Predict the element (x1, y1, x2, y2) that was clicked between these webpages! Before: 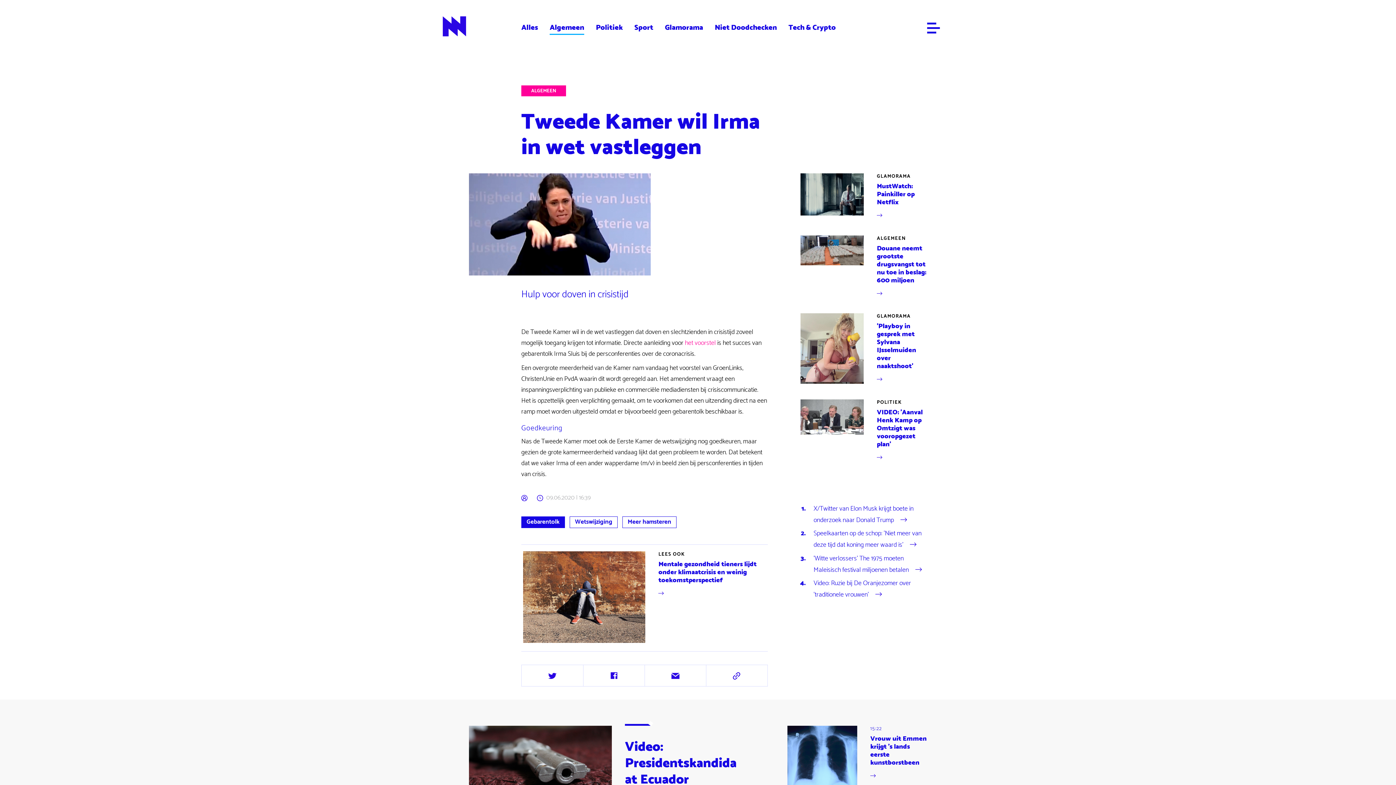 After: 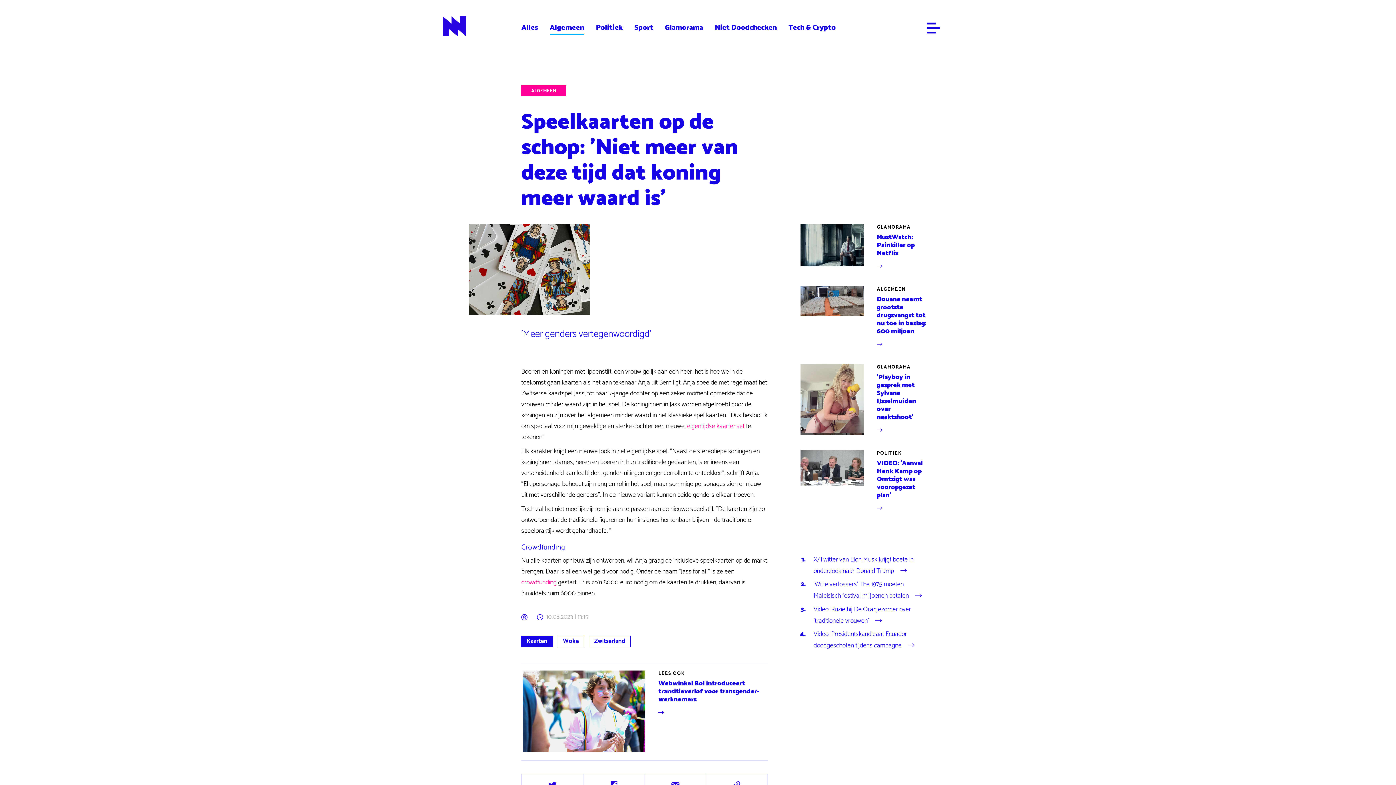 Action: bbox: (813, 528, 927, 551) label: Speelkaarten op de schop: 'Niet meer van deze tijd dat koning meer waard is'